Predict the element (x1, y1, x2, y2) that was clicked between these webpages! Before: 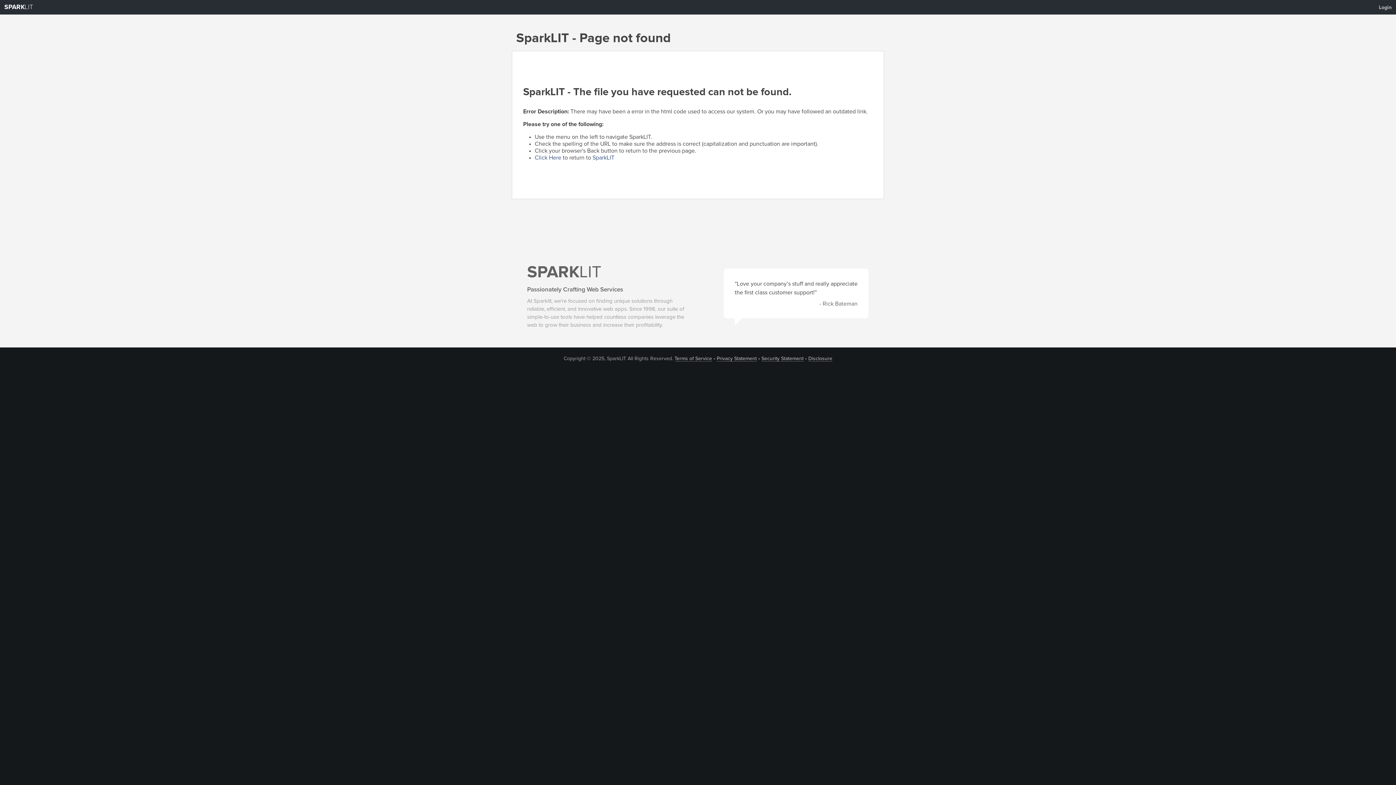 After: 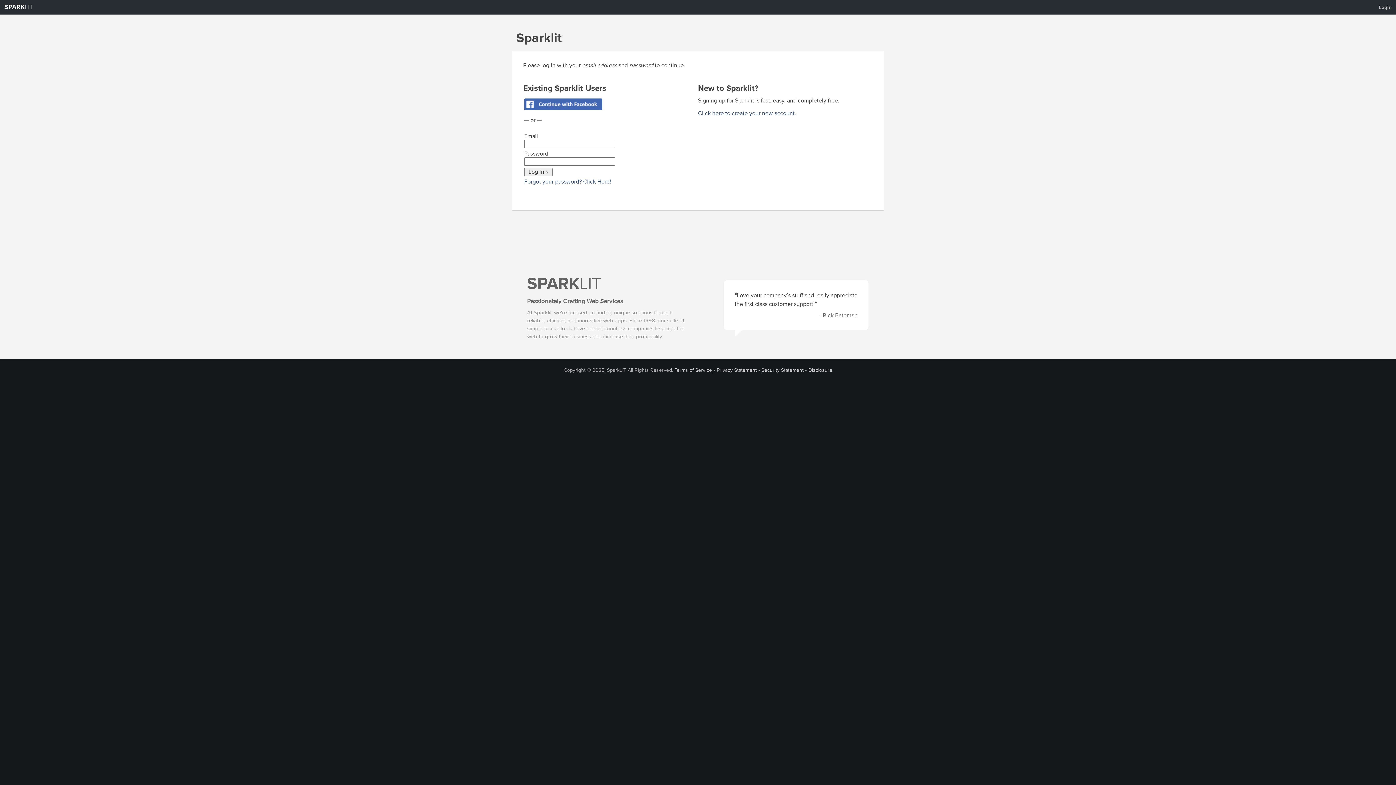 Action: label: Login bbox: (1374, 1, 1396, 13)